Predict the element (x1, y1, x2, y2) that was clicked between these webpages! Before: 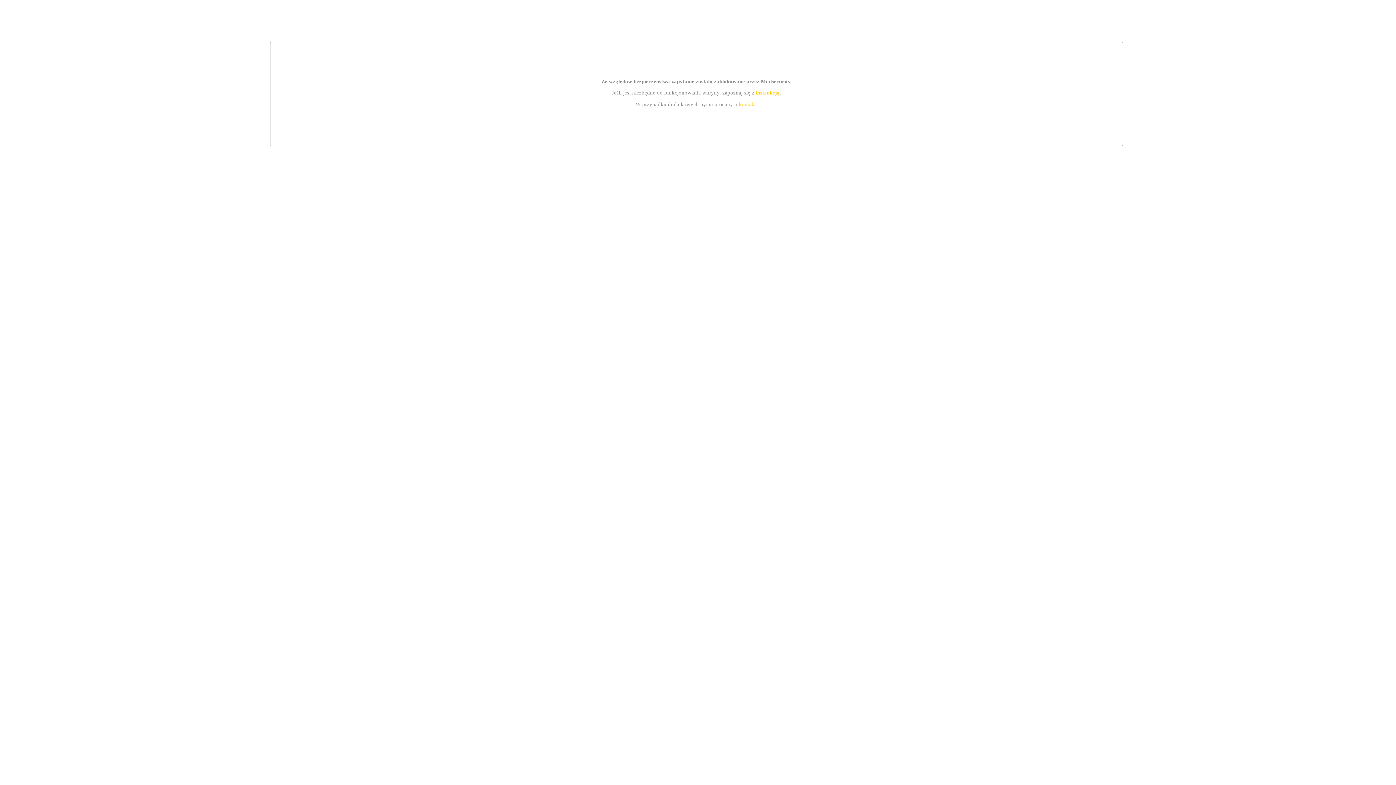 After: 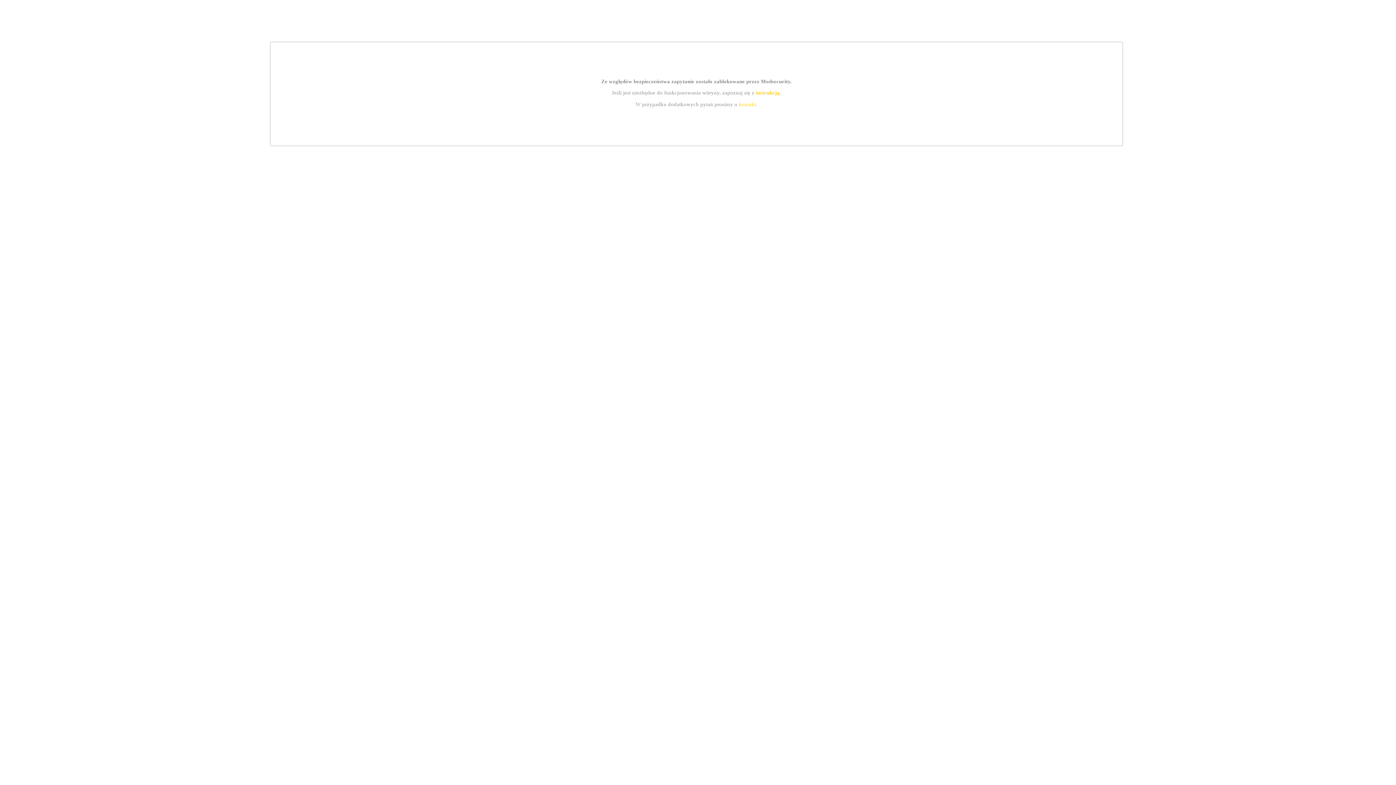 Action: bbox: (739, 101, 756, 107) label: kontakt